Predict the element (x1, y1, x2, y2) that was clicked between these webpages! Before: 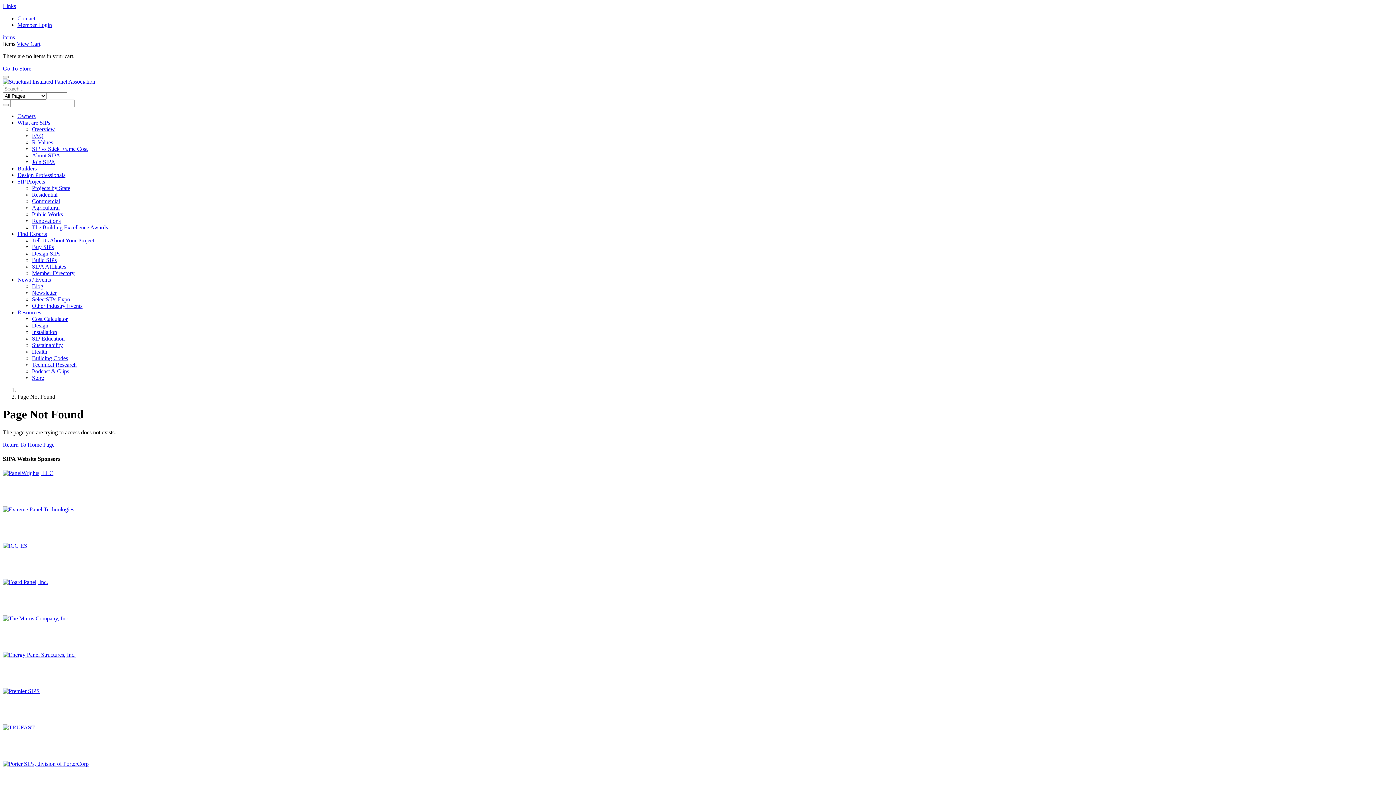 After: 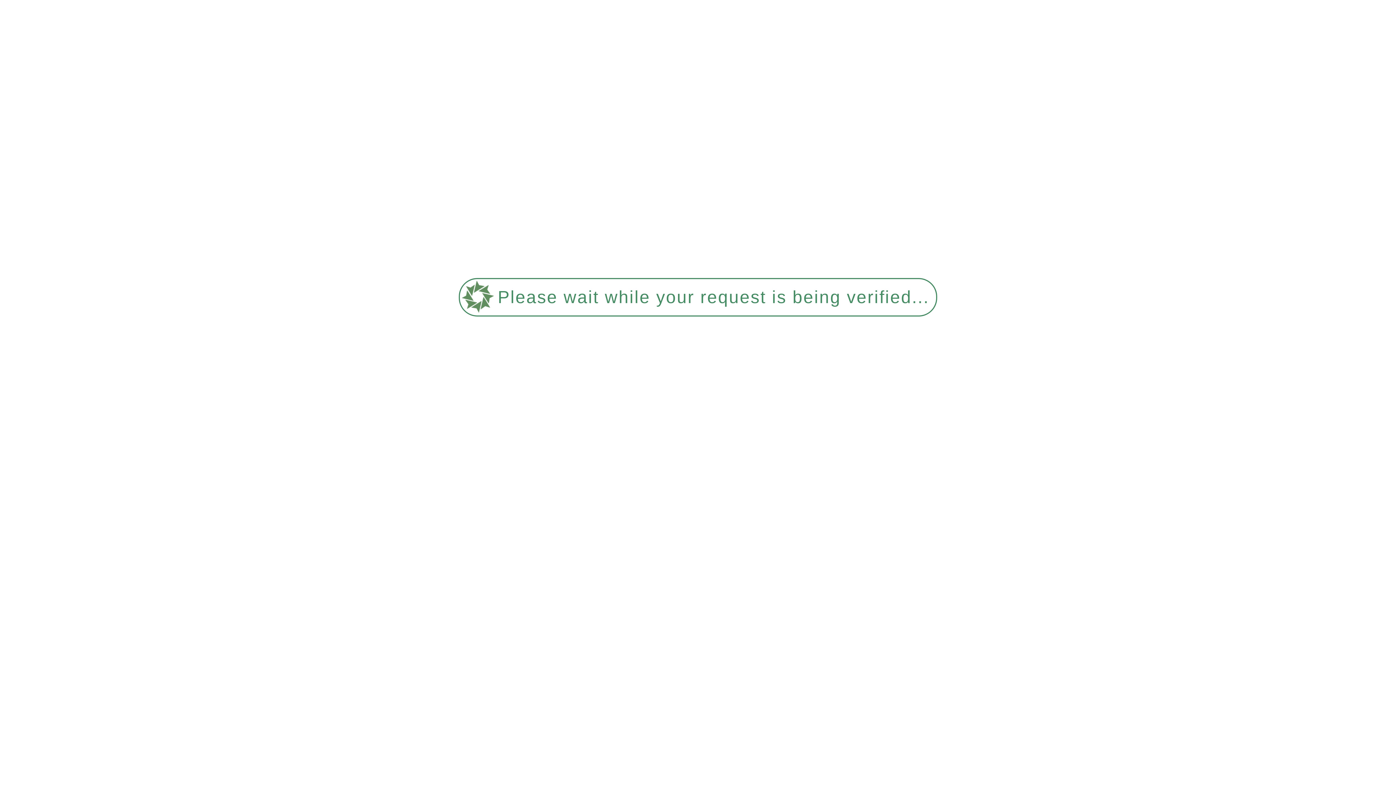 Action: bbox: (32, 145, 87, 152) label: SIP vs Stick Frame Cost